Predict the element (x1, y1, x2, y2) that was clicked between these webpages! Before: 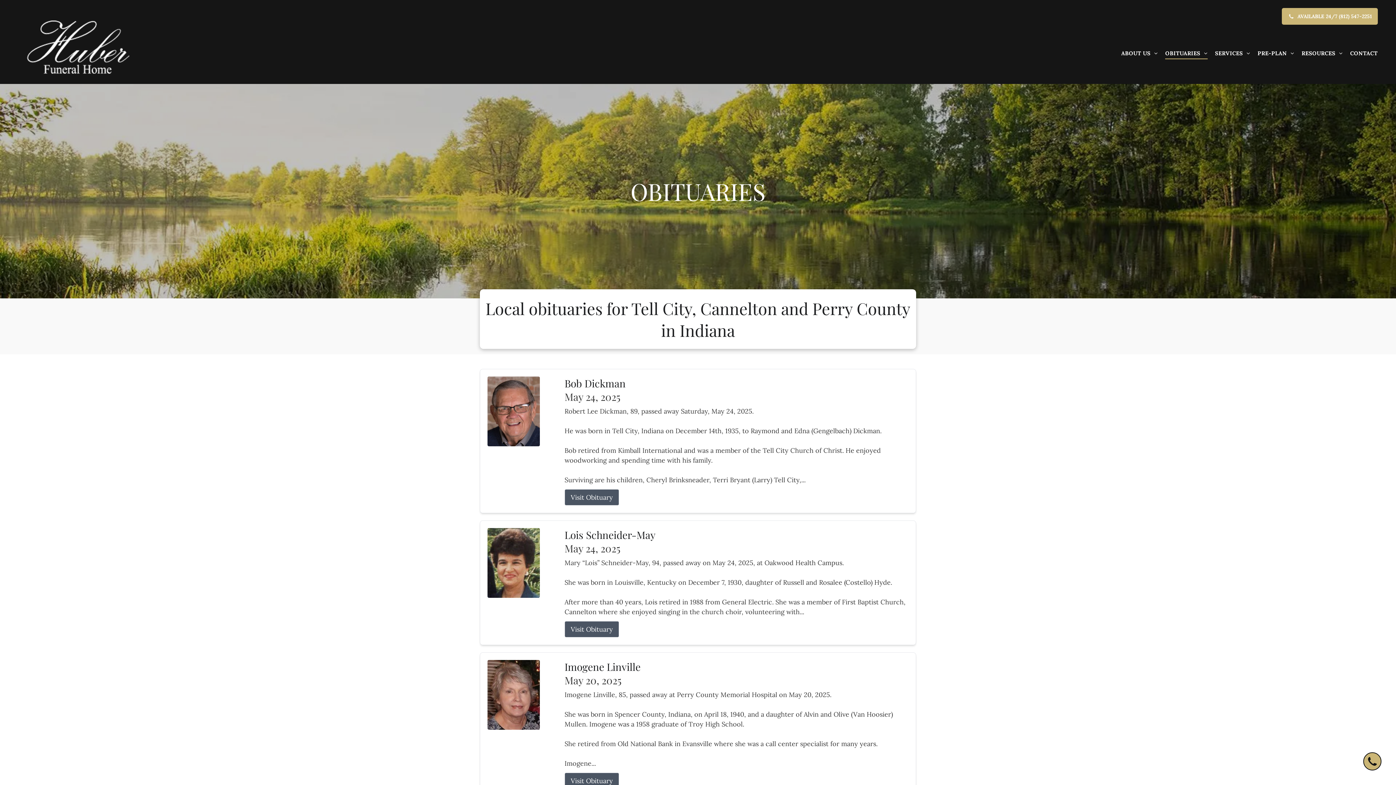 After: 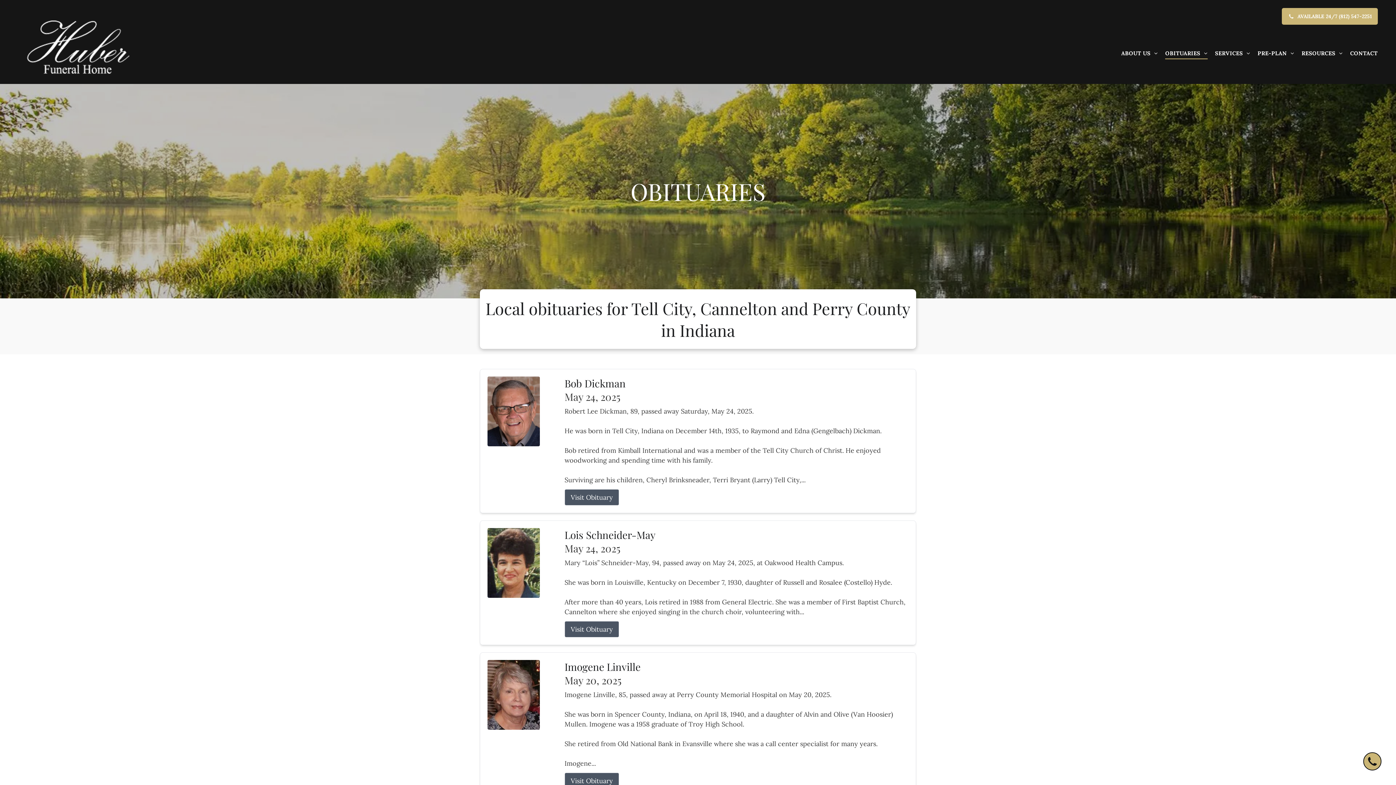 Action: label: AVAILABLE 24/7 (812) 547-2251 bbox: (1282, 8, 1378, 24)